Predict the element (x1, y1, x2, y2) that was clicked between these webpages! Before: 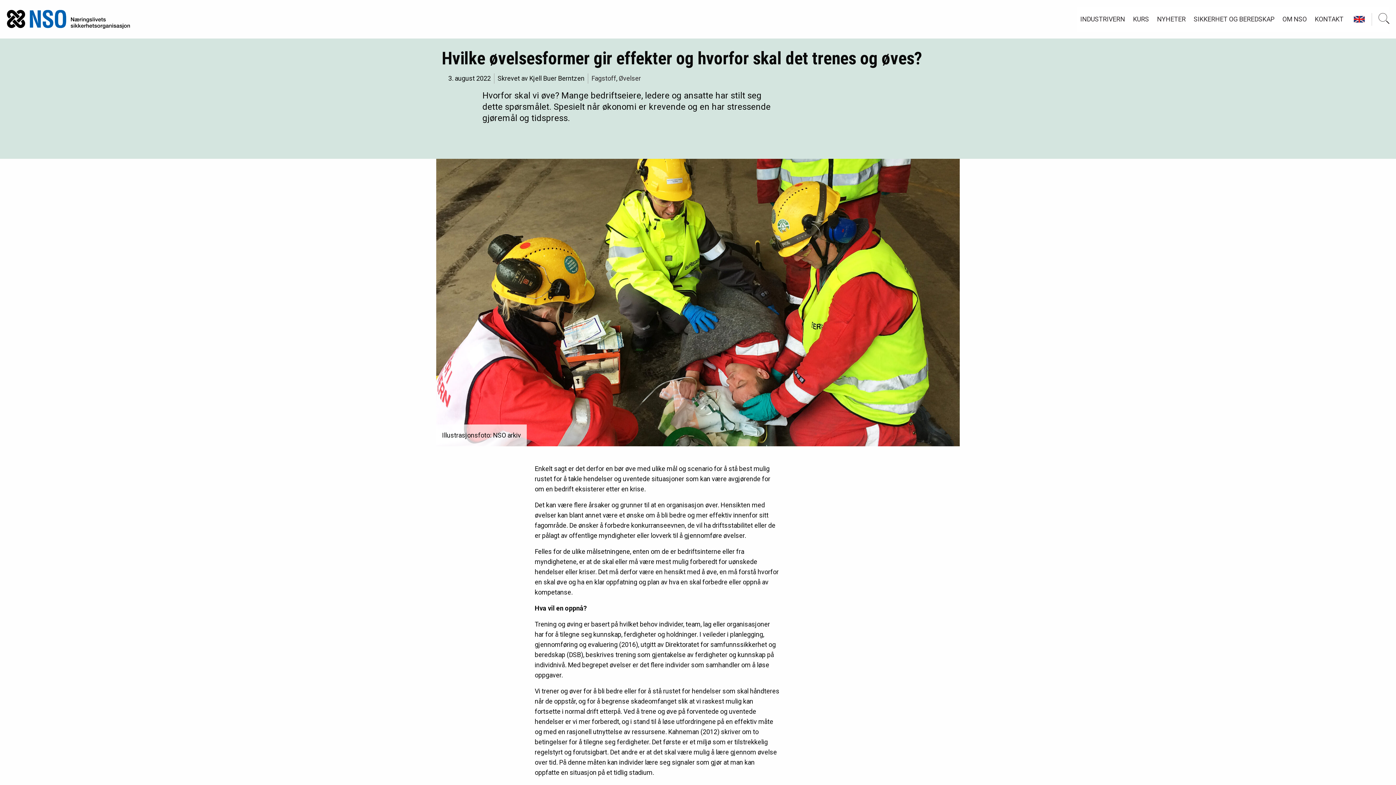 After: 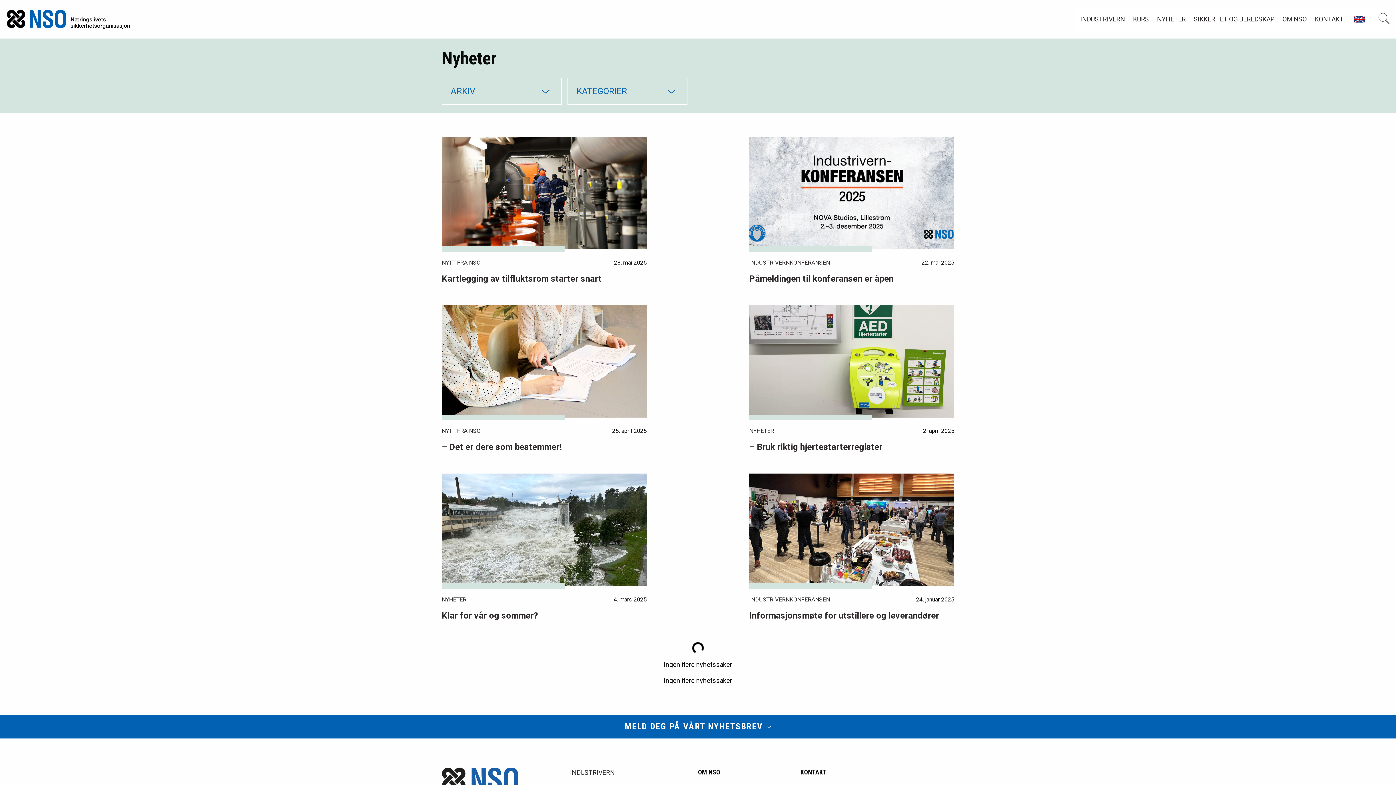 Action: label: NYHETER bbox: (1154, 10, 1189, 27)